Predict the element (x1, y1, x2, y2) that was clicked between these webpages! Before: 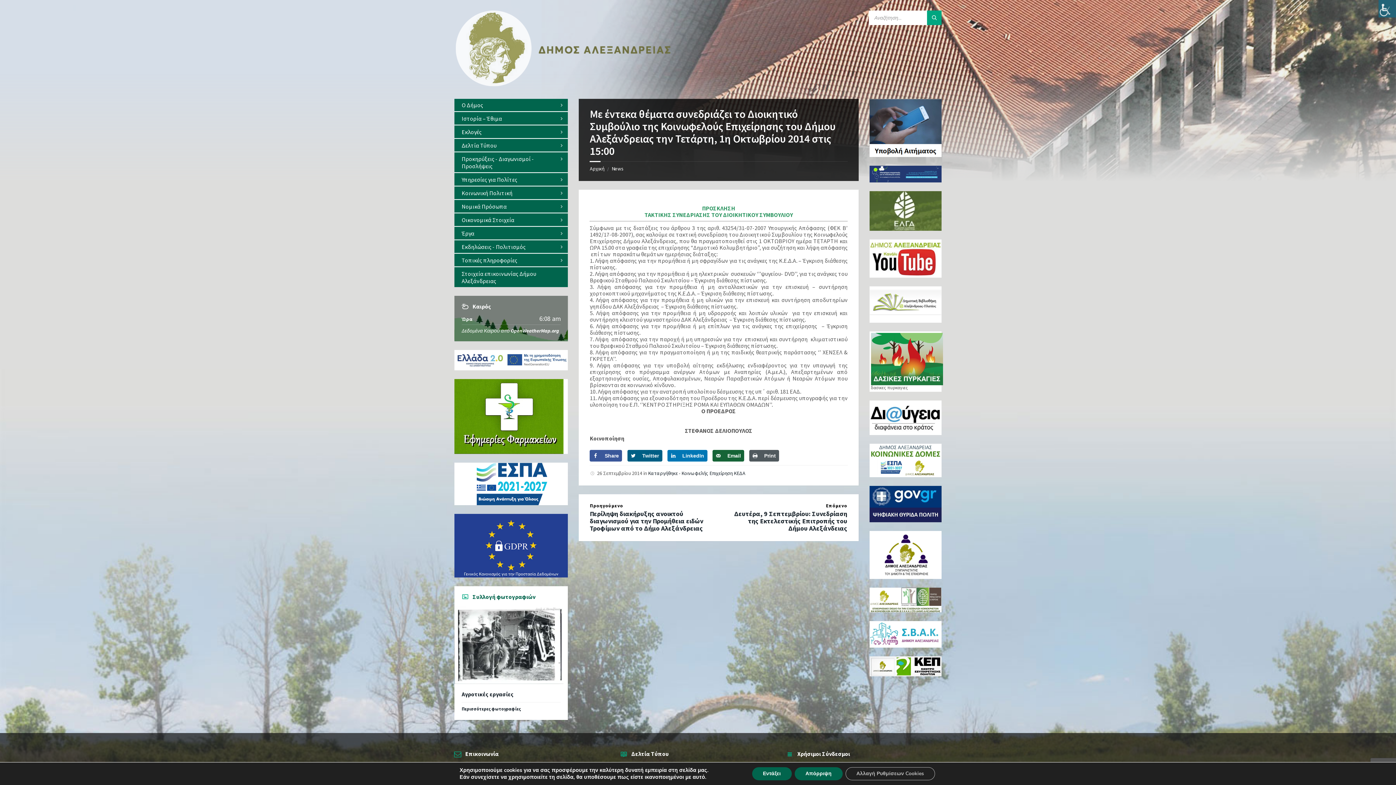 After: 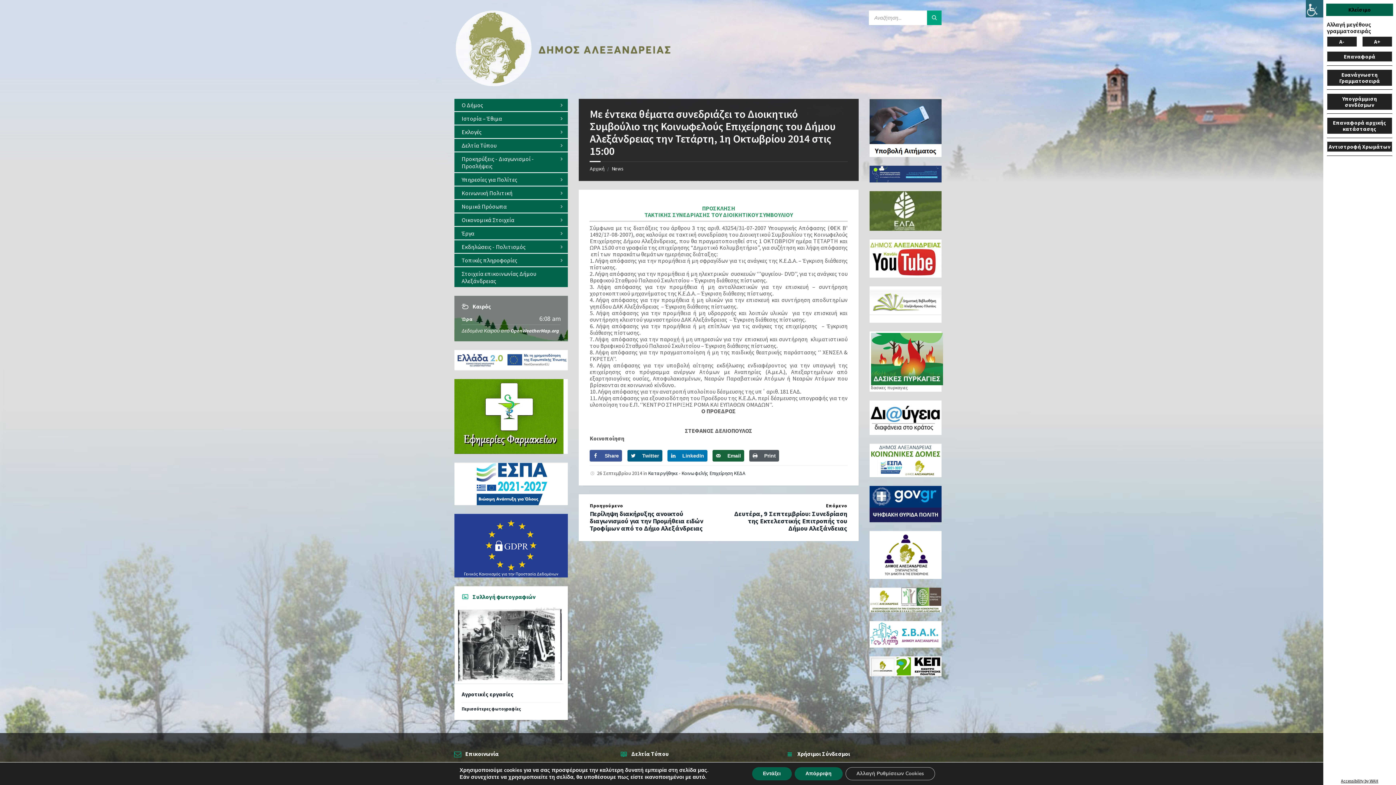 Action: bbox: (1378, 0, 1396, 17) label: Πλευρική στήλη Accessibility Helper